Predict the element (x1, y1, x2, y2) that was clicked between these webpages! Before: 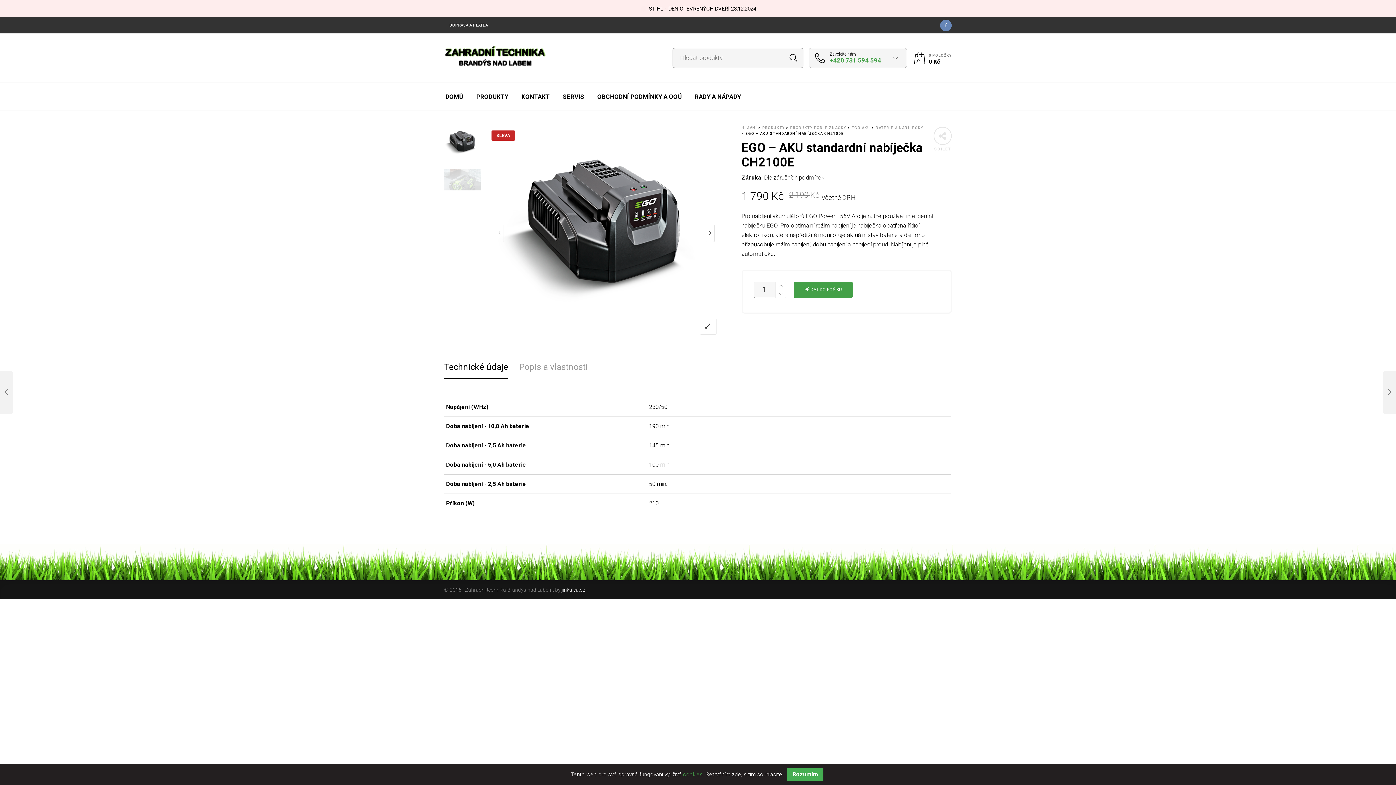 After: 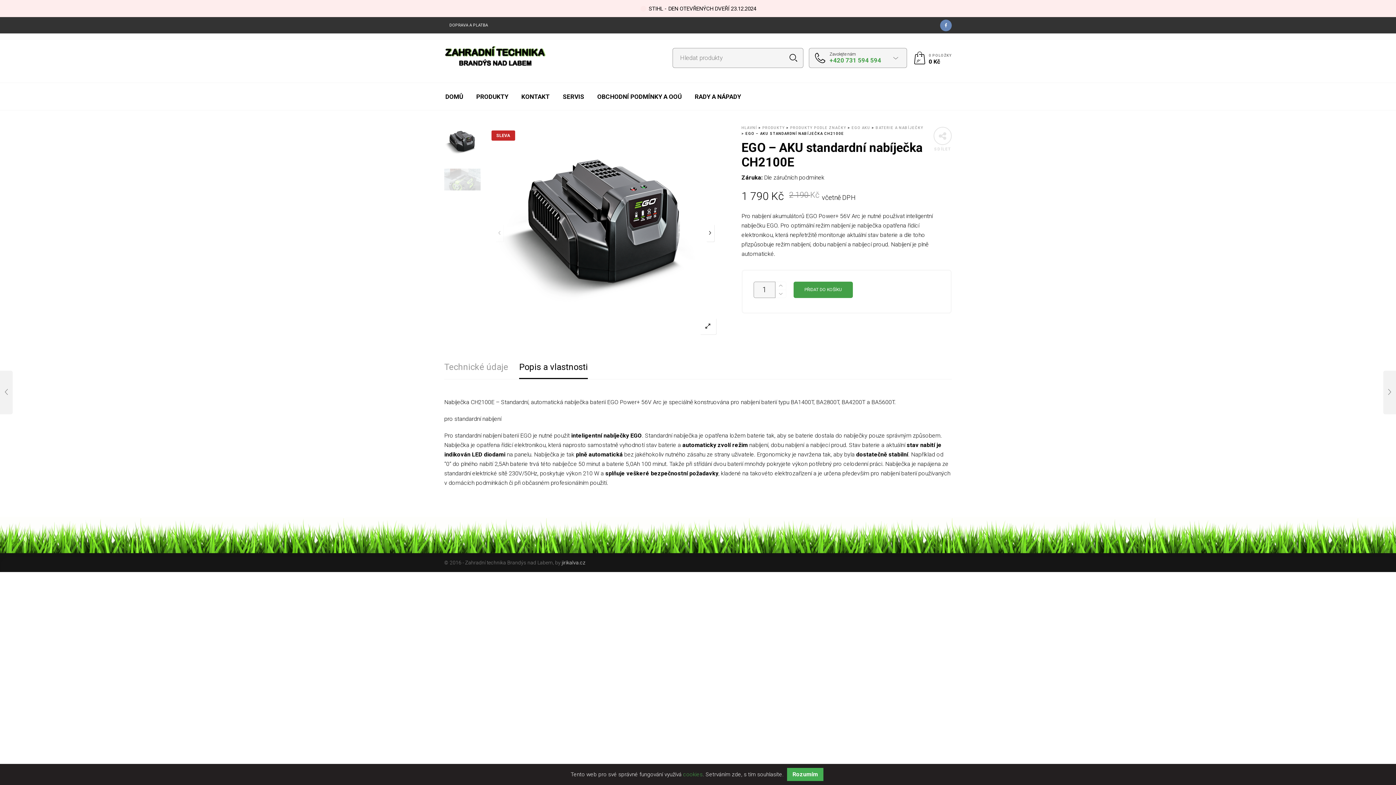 Action: label: Popis a vlastnosti bbox: (519, 362, 588, 371)